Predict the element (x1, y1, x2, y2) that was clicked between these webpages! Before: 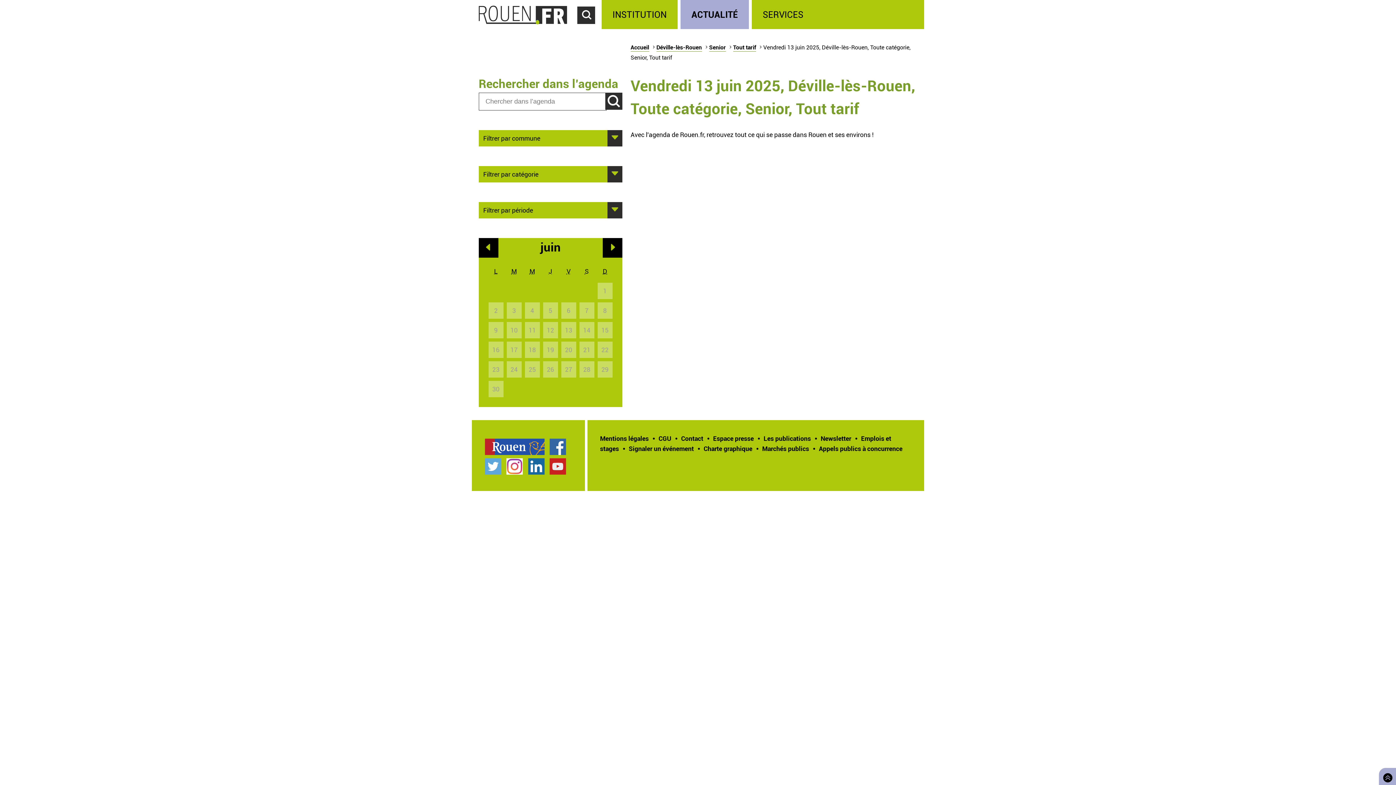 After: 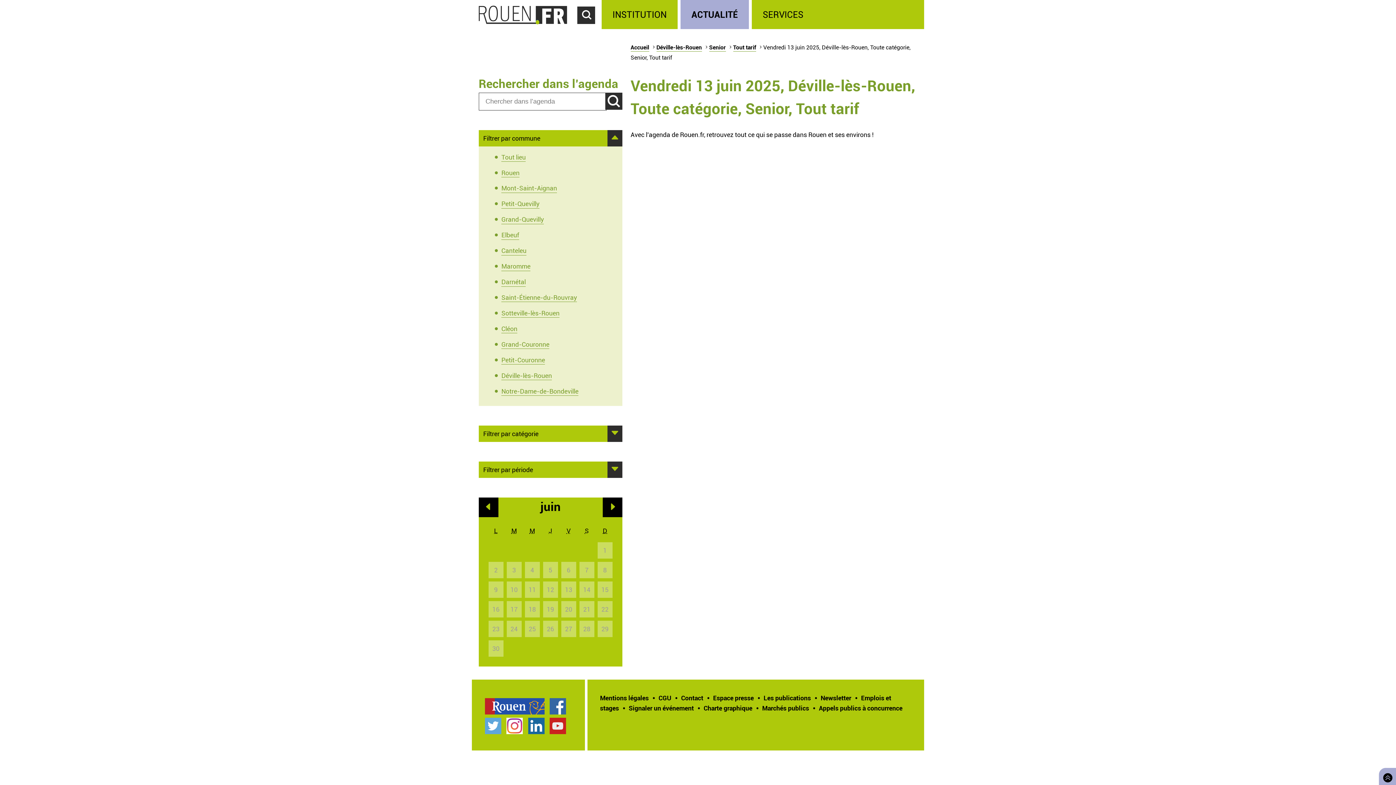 Action: bbox: (483, 133, 618, 143) label: Afficher
Filtrer par commune